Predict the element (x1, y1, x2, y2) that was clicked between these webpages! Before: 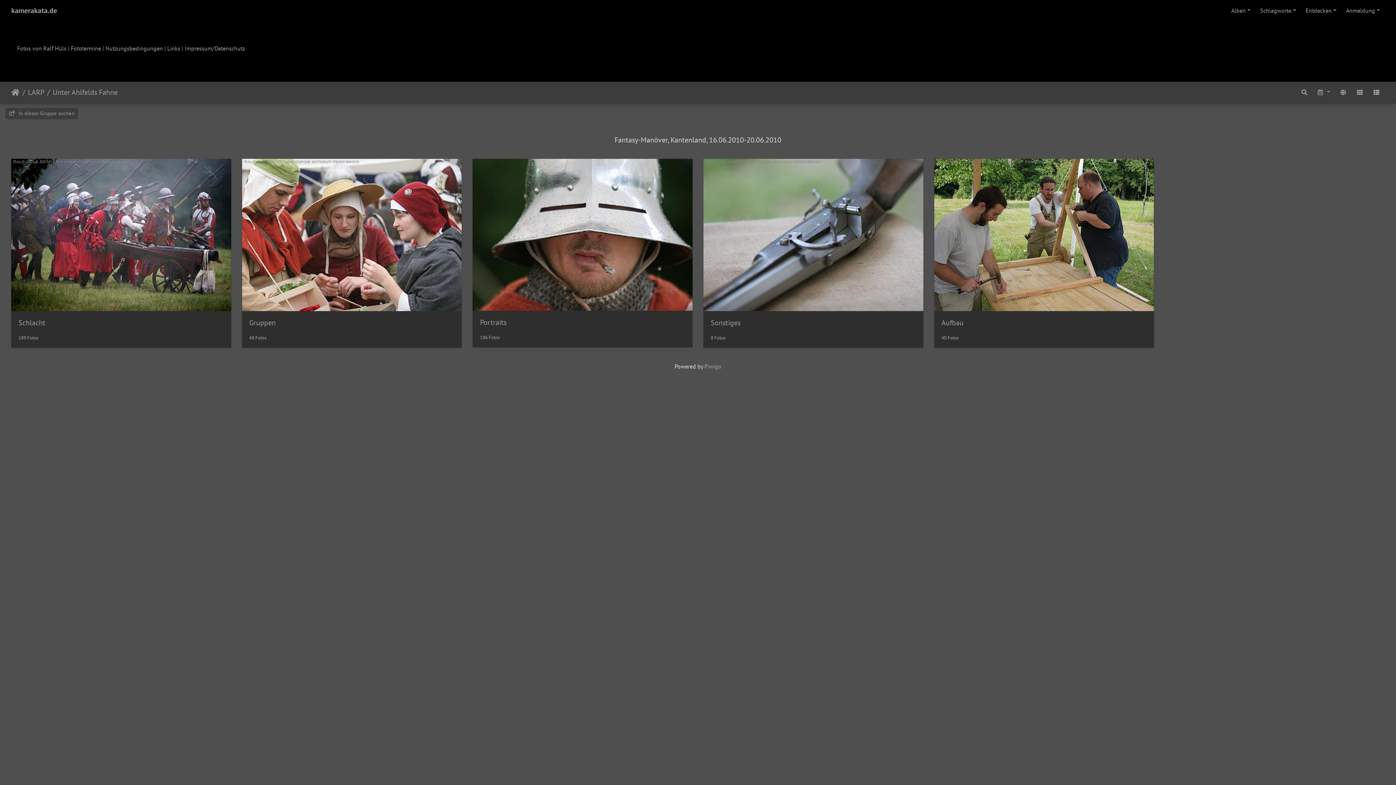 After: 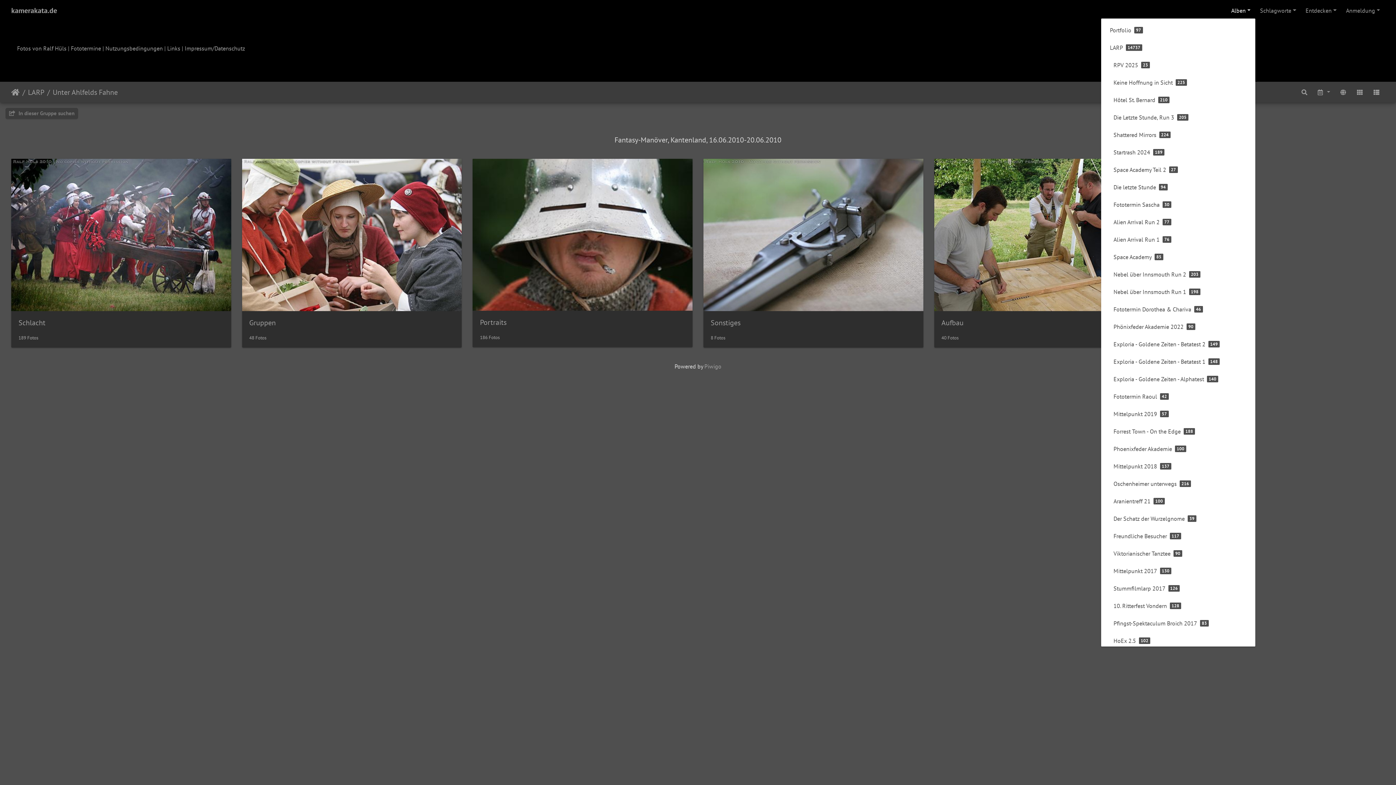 Action: bbox: (1226, 2, 1255, 17) label: Alben